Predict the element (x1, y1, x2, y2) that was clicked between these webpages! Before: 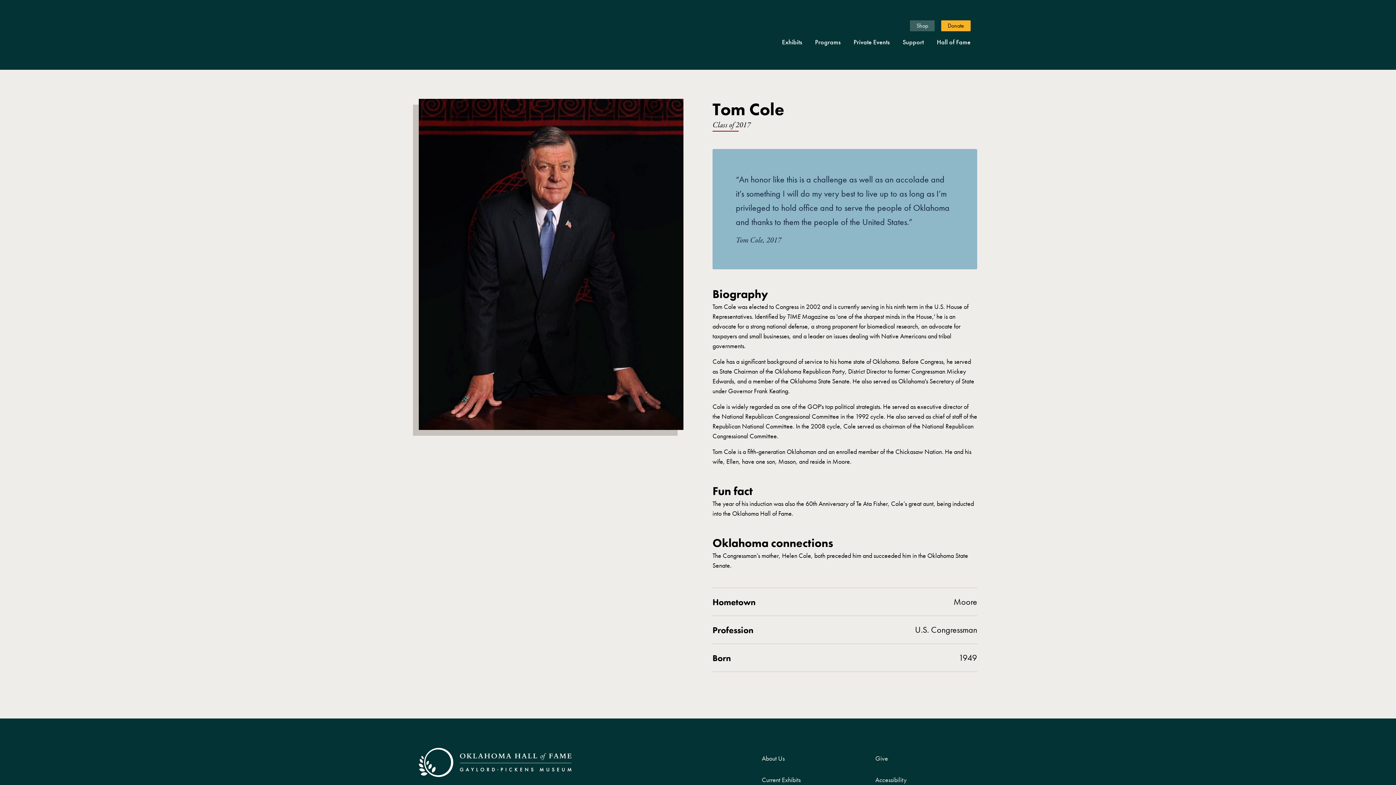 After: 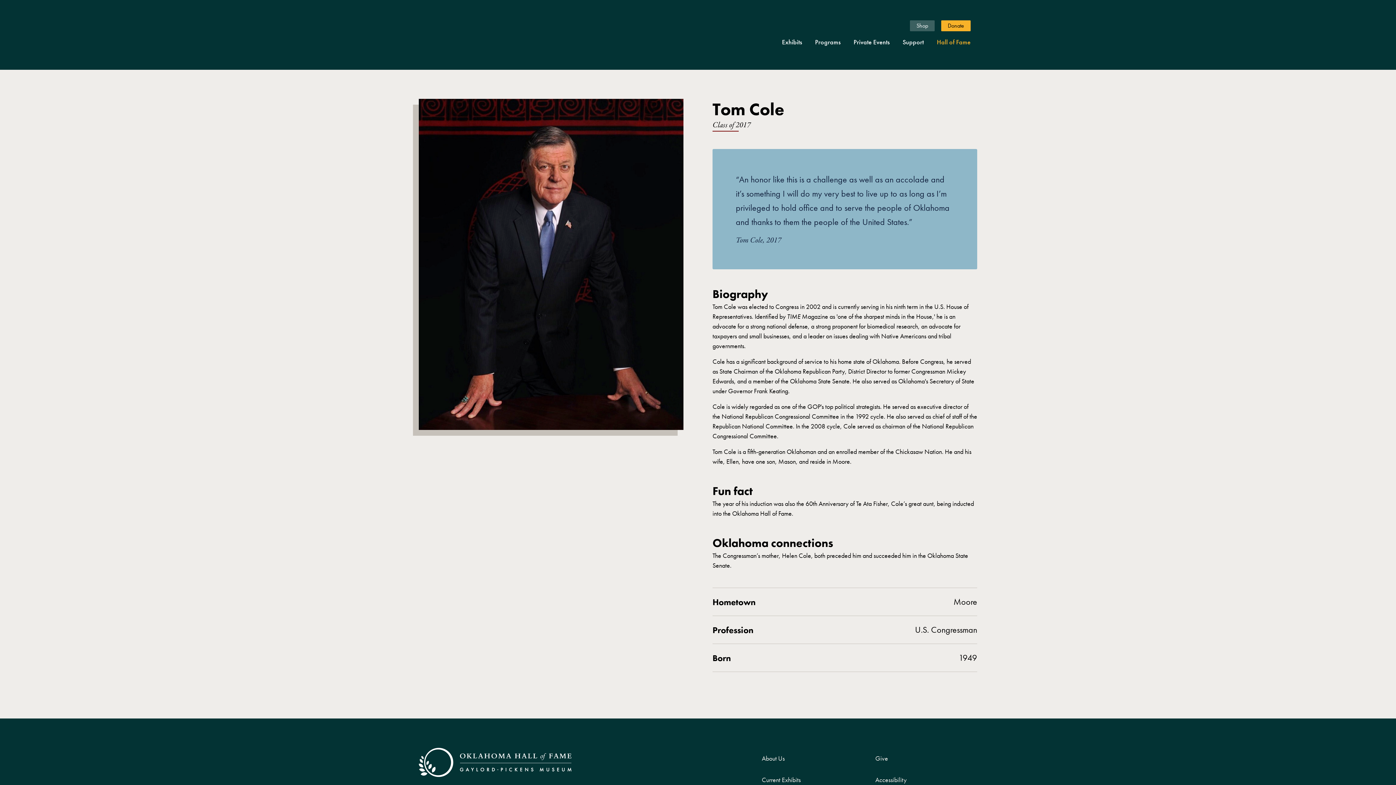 Action: bbox: (930, 34, 977, 49) label: Hall of Fame